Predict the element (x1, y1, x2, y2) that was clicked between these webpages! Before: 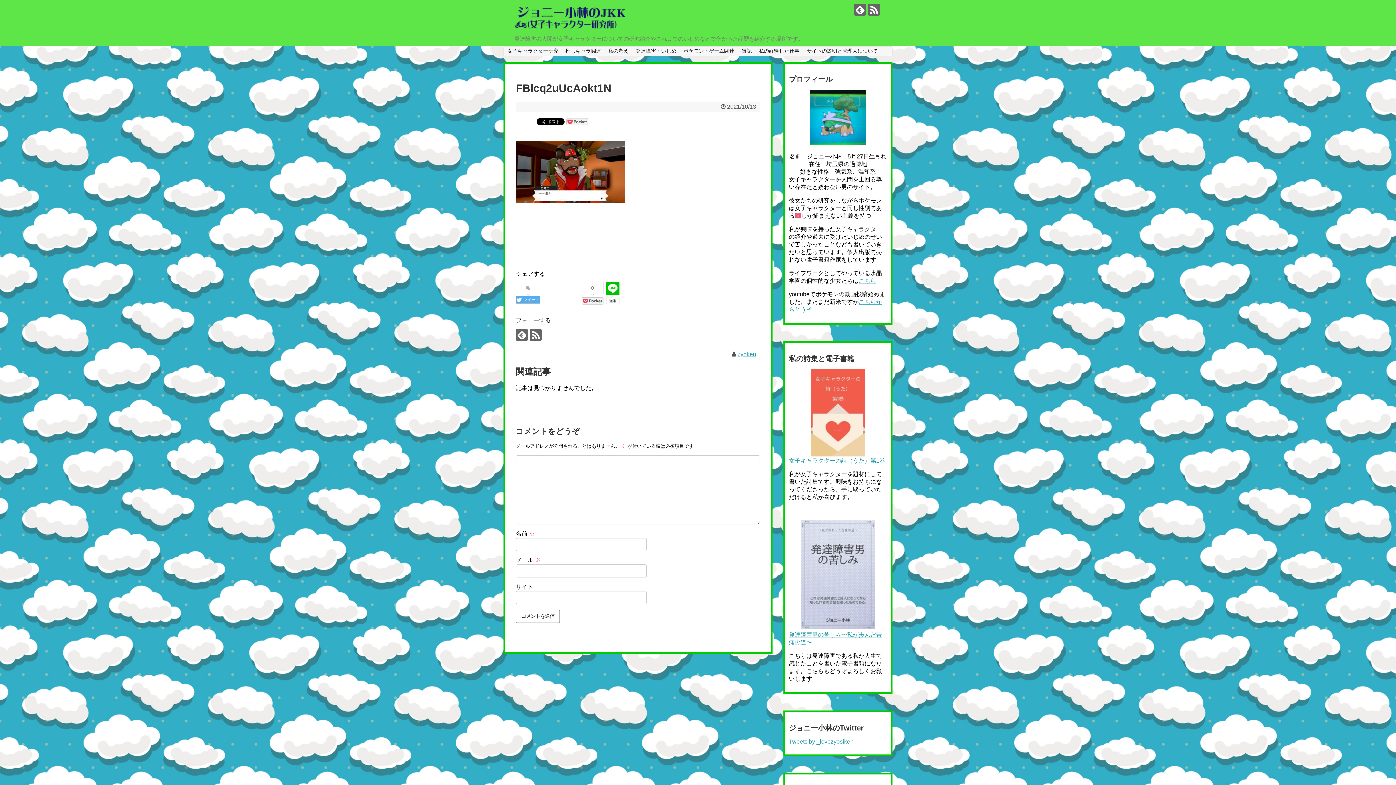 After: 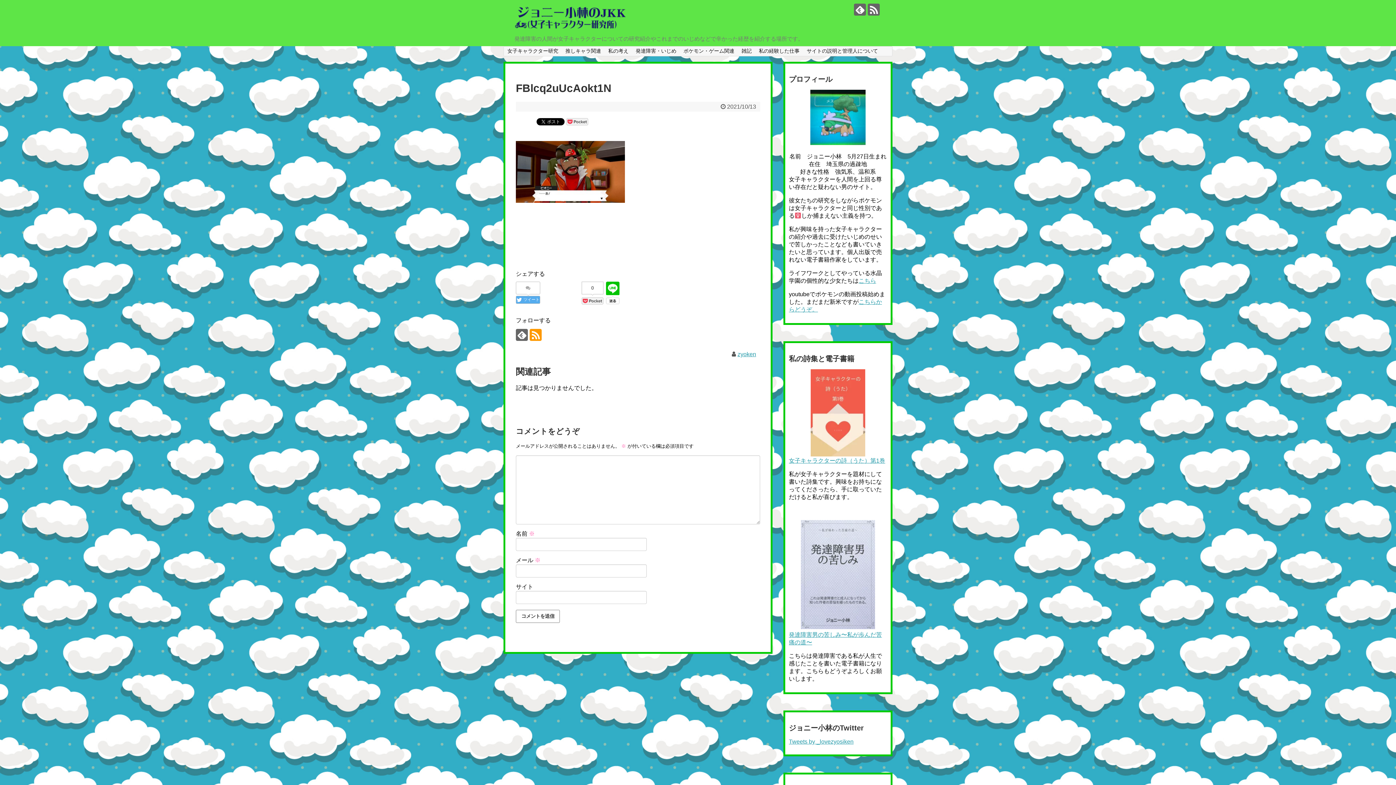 Action: bbox: (529, 328, 541, 340)